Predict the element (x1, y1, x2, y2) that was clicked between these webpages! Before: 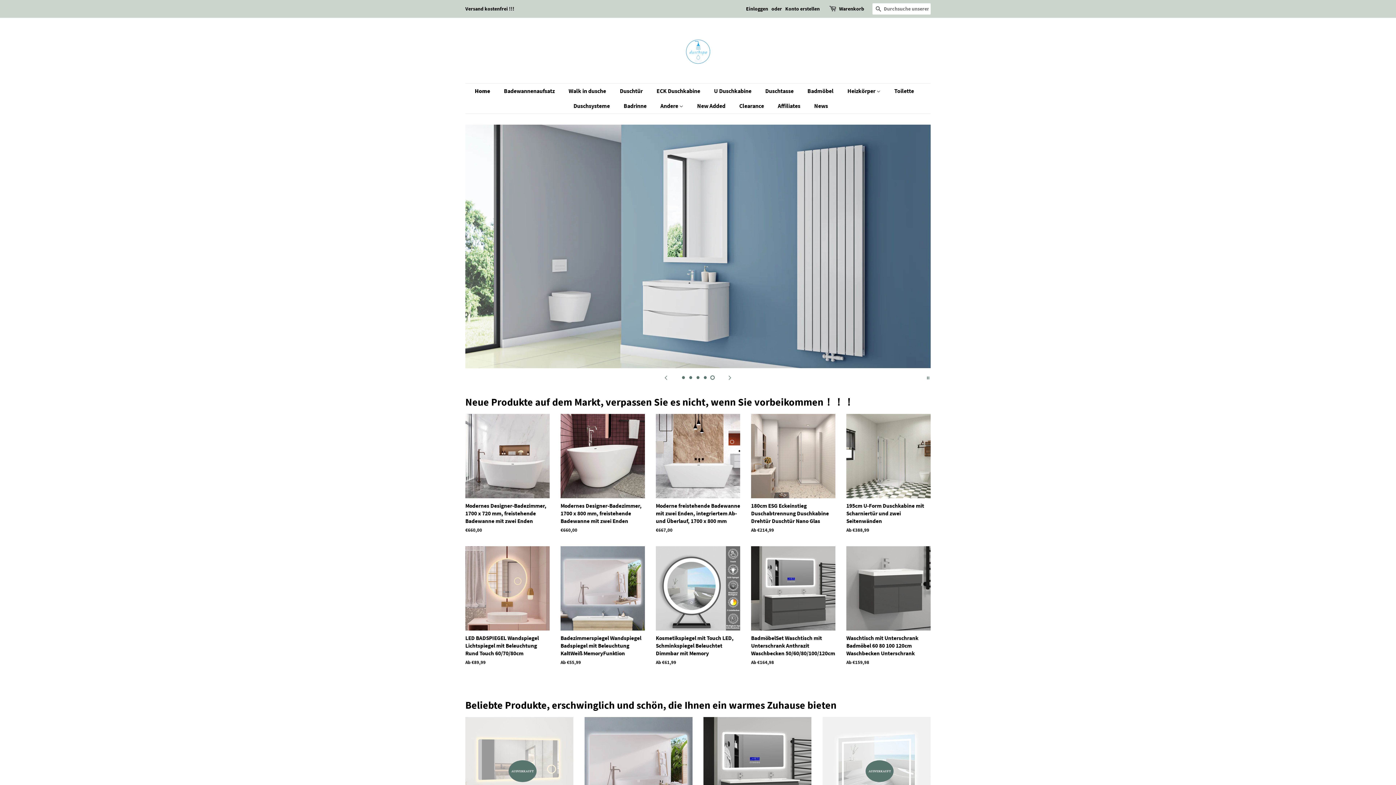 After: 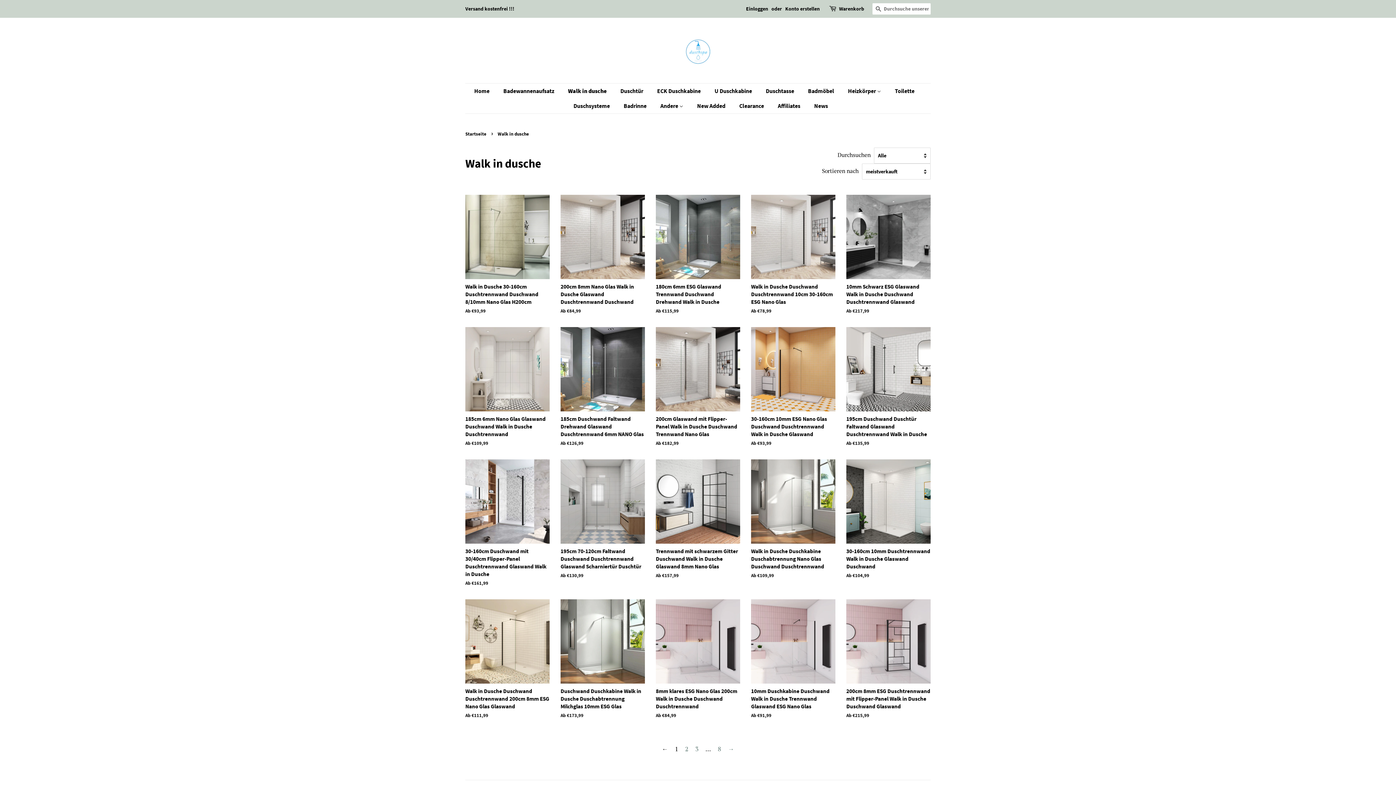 Action: bbox: (563, 83, 613, 98) label: Walk in dusche